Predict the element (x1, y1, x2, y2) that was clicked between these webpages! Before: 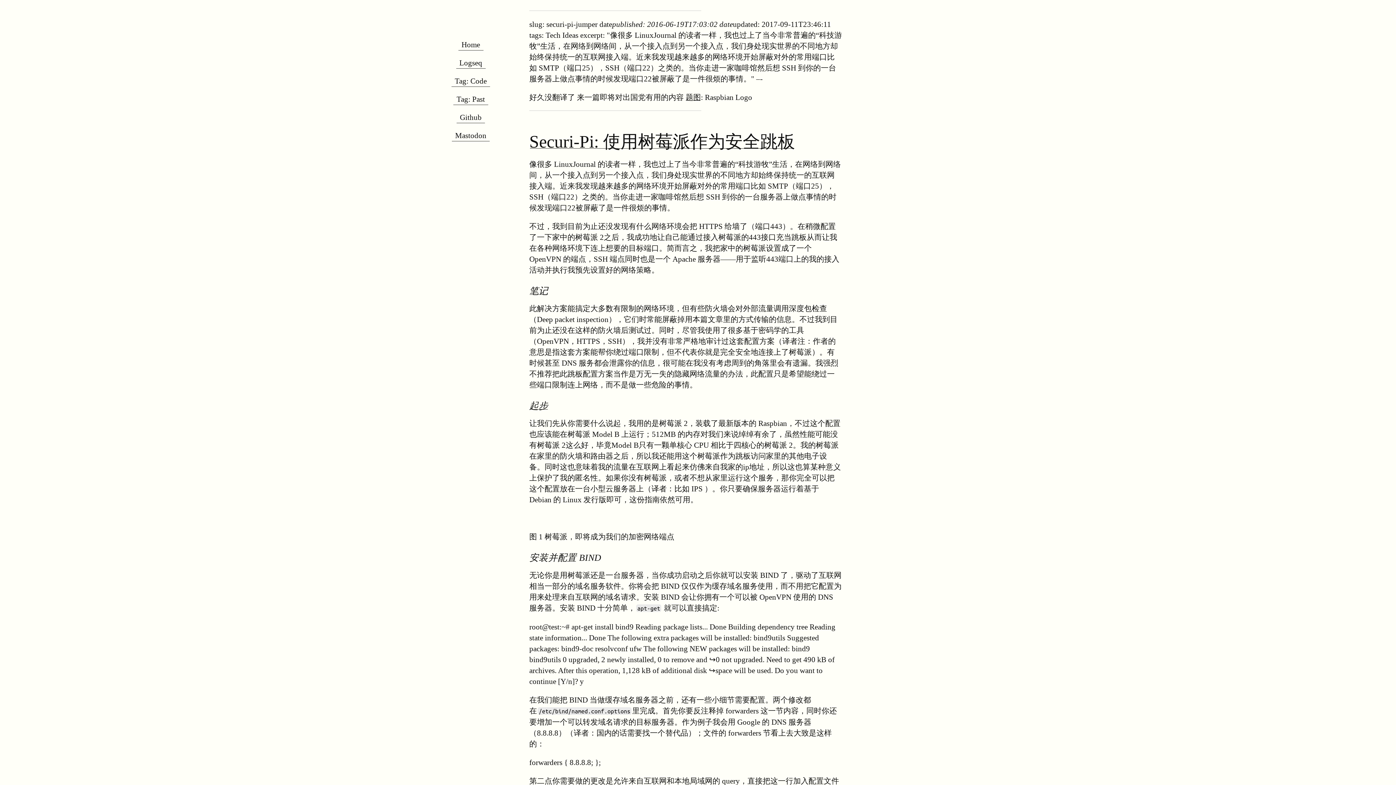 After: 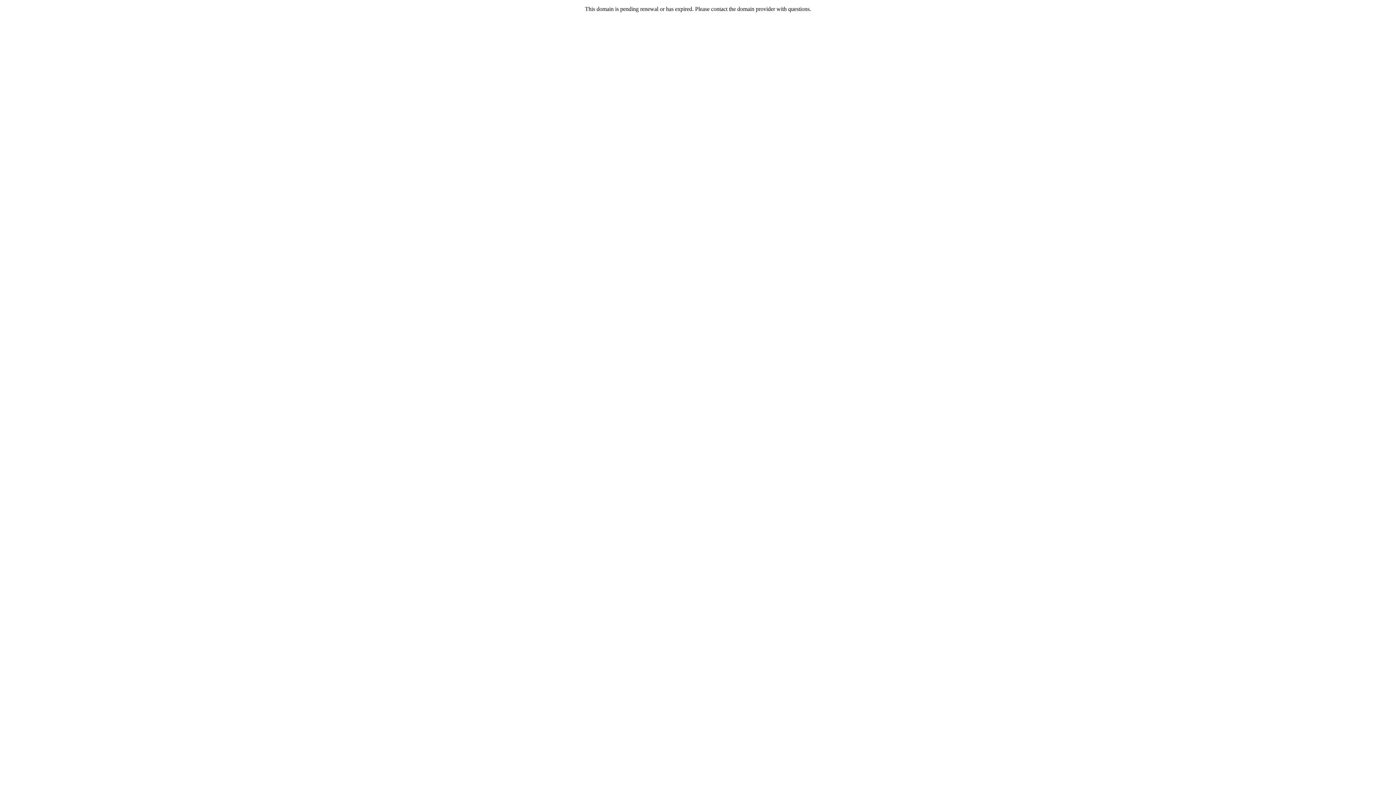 Action: label: 题图 bbox: (685, 93, 701, 101)